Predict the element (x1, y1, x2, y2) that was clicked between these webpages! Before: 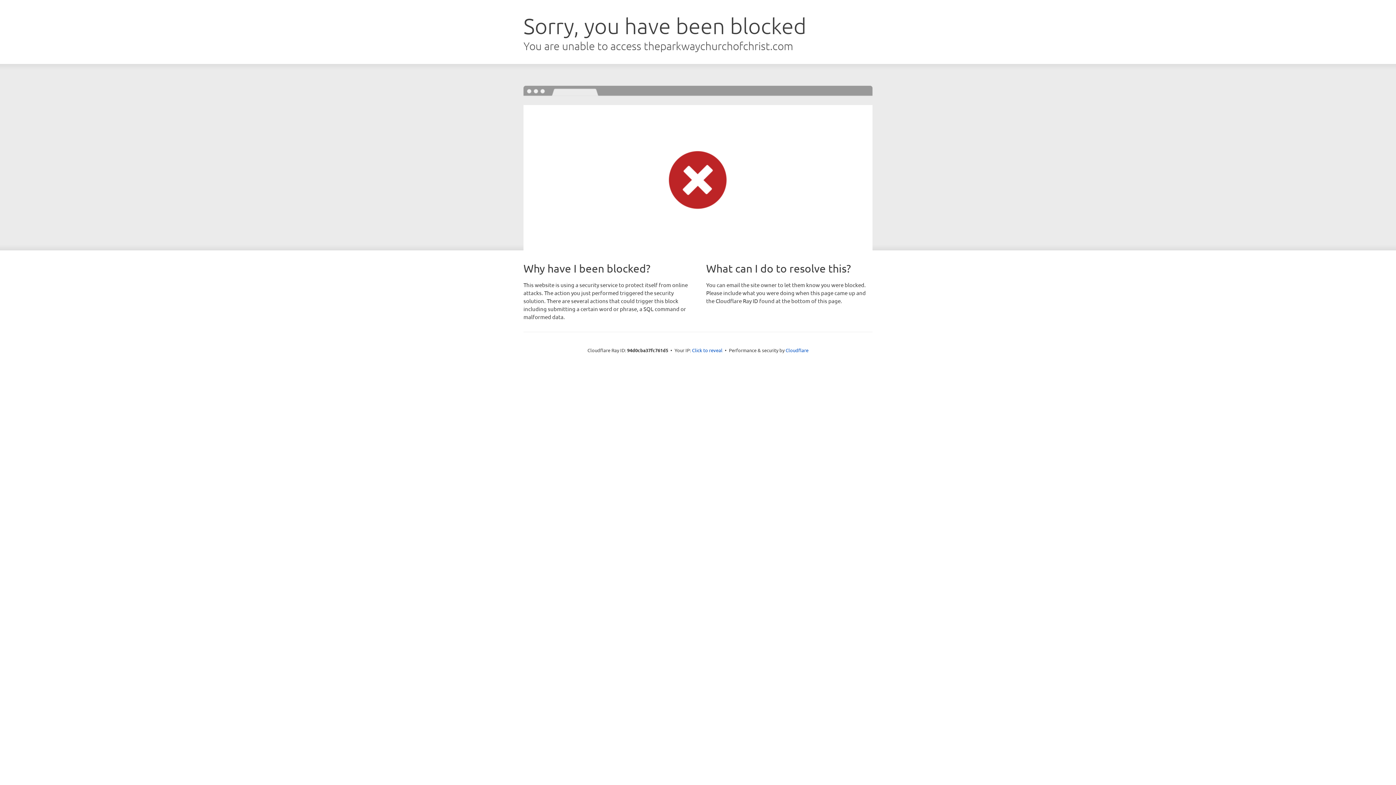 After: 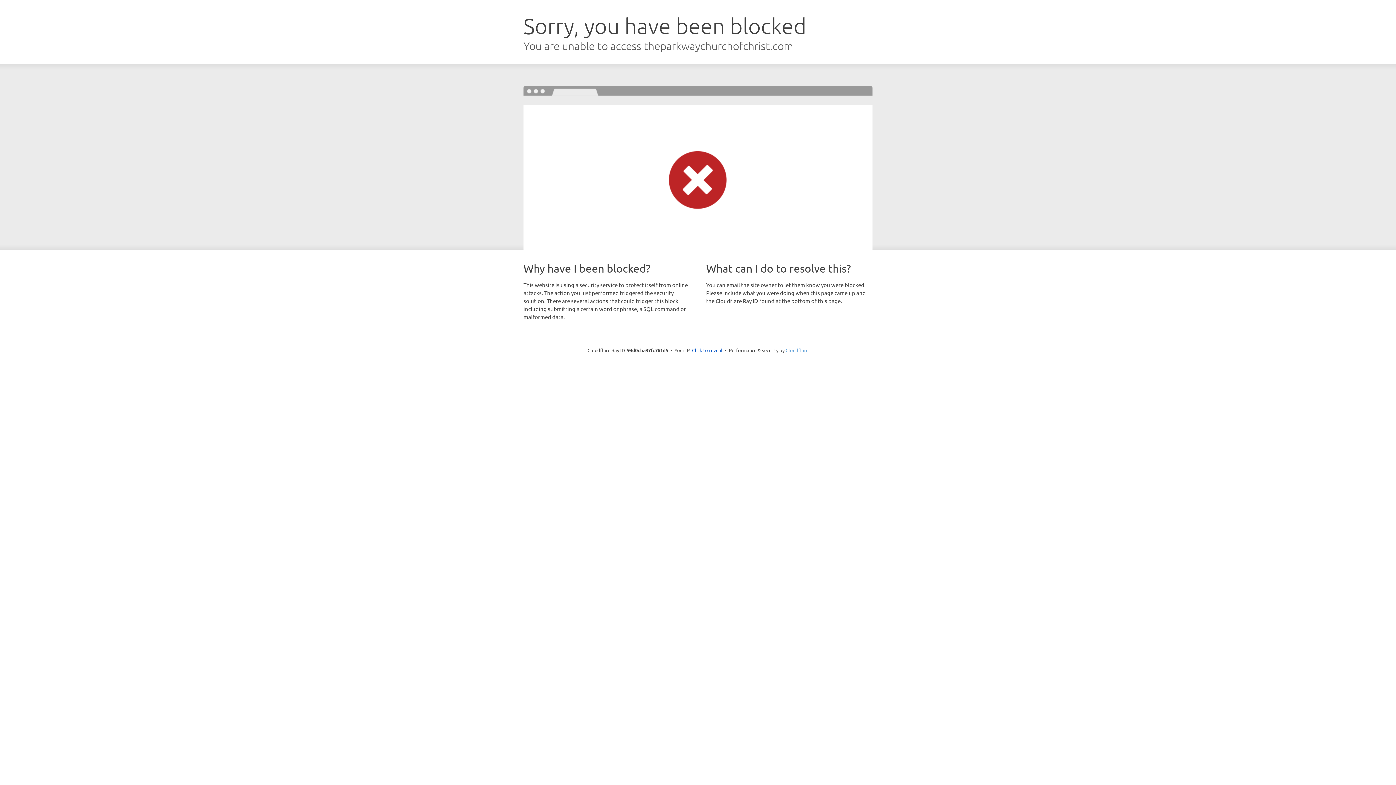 Action: label: Cloudflare bbox: (785, 347, 808, 353)